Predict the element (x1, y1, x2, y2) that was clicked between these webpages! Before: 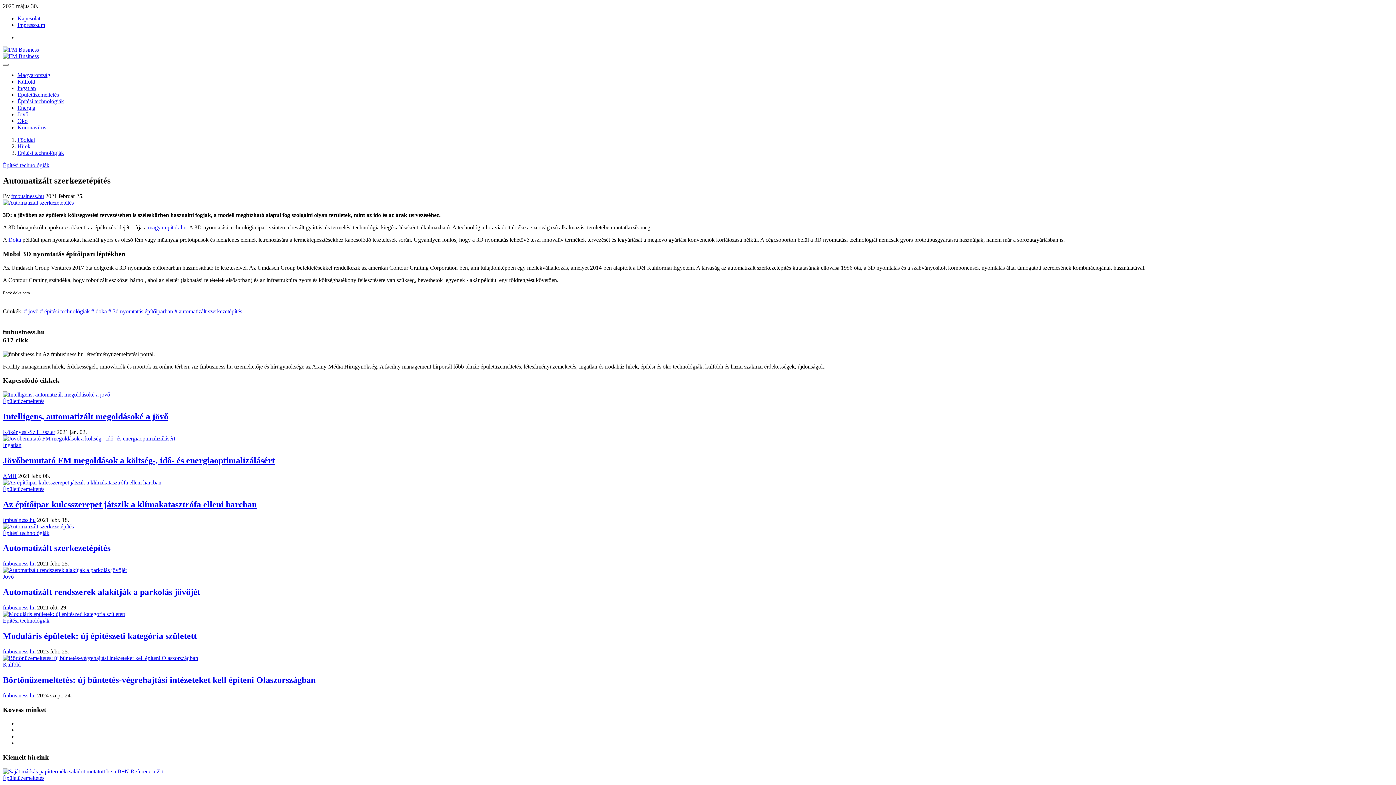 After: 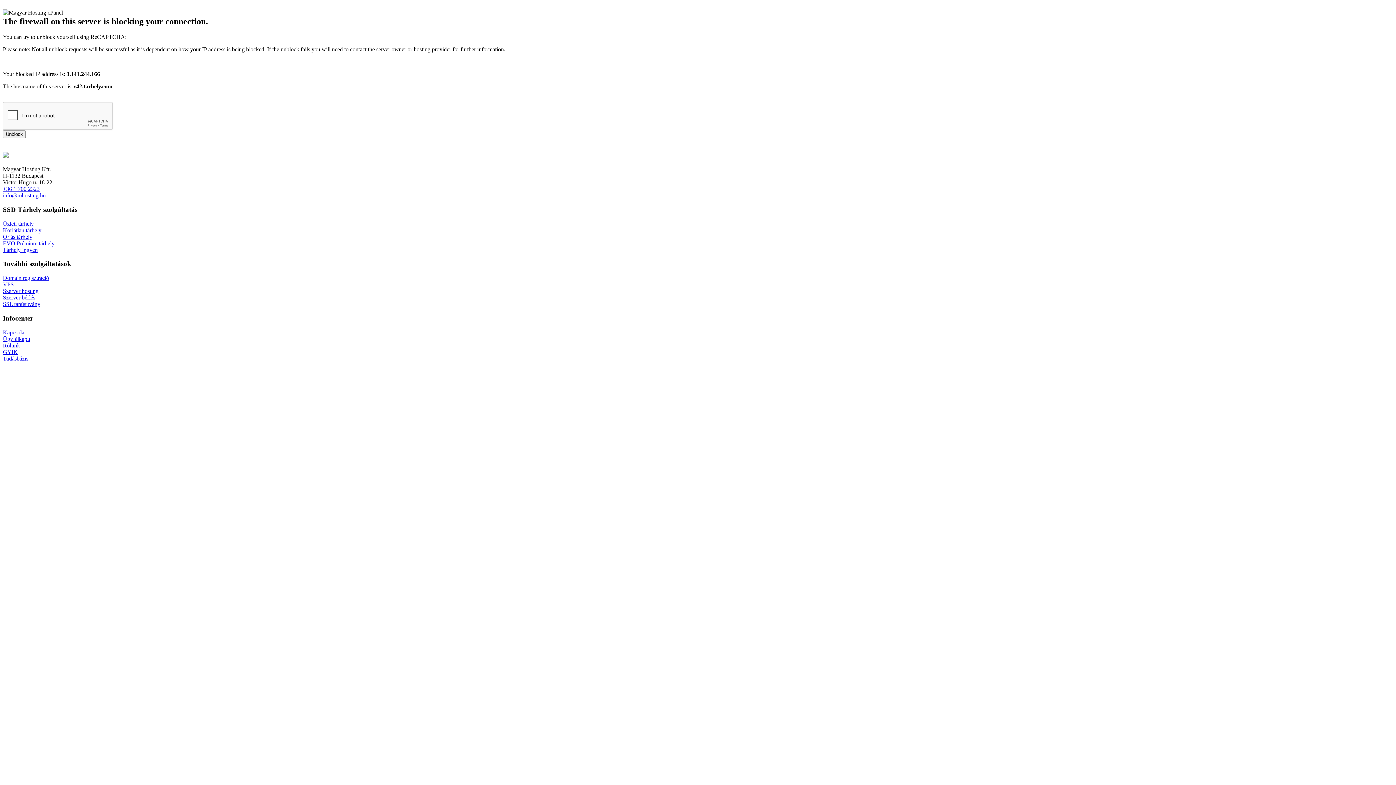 Action: bbox: (2, 53, 38, 59)